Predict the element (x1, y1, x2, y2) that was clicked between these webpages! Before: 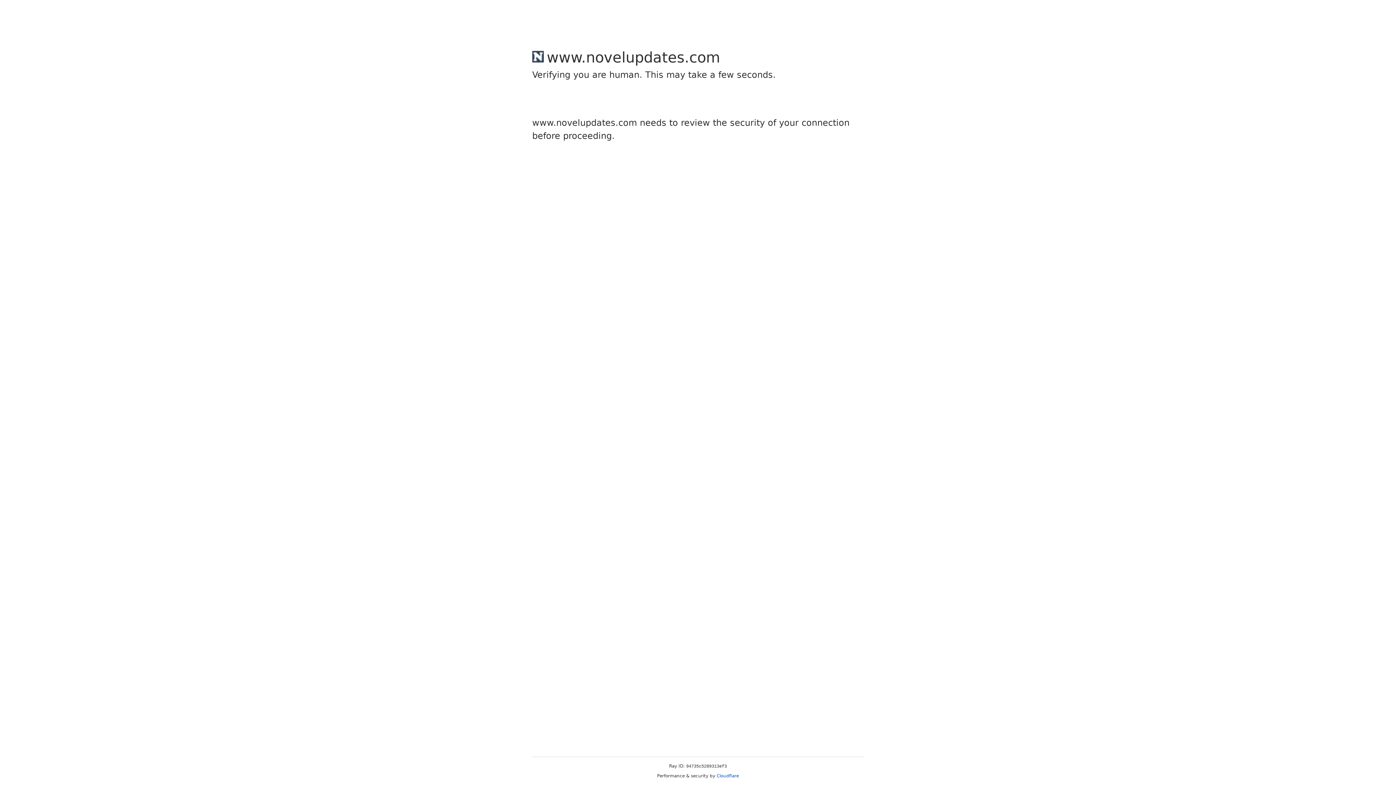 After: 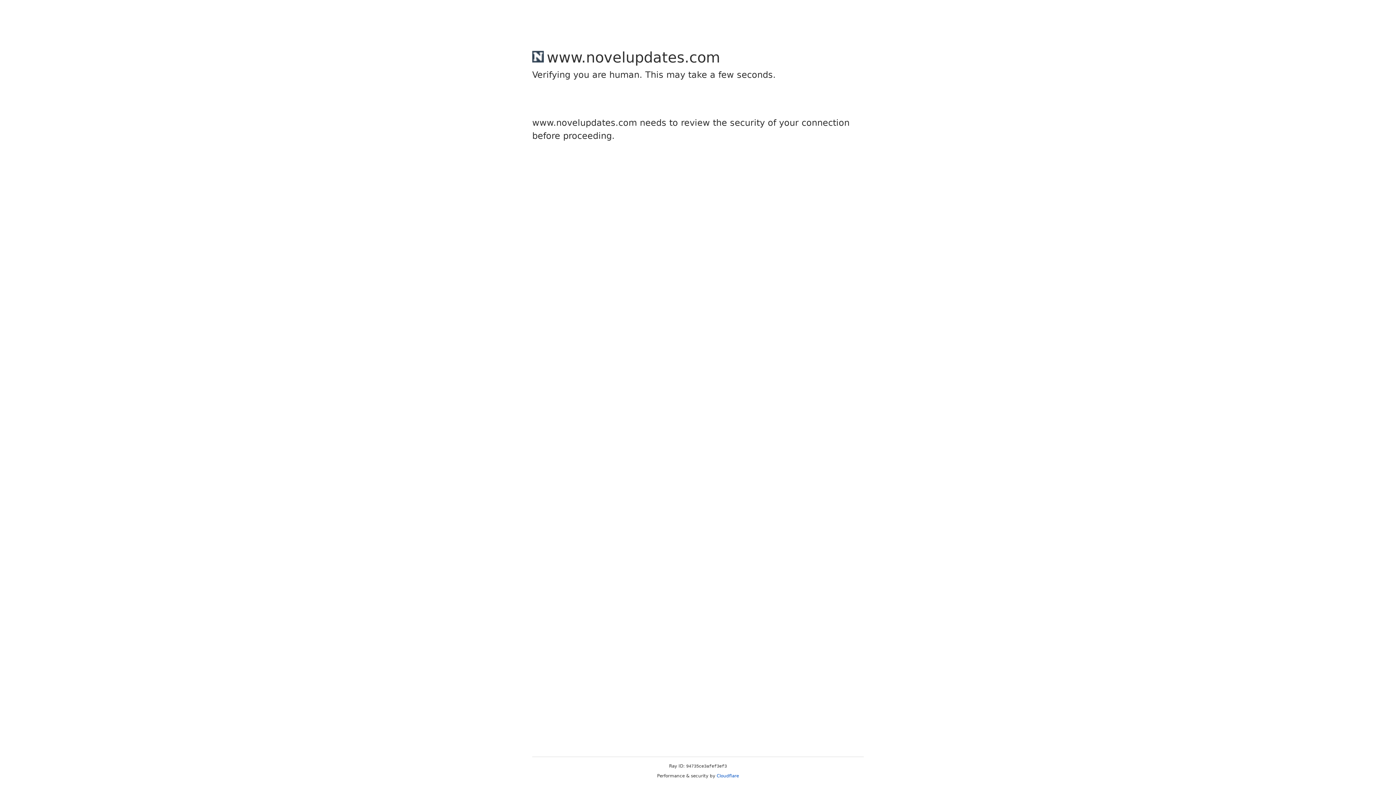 Action: bbox: (716, 773, 739, 778) label: Cloudflare